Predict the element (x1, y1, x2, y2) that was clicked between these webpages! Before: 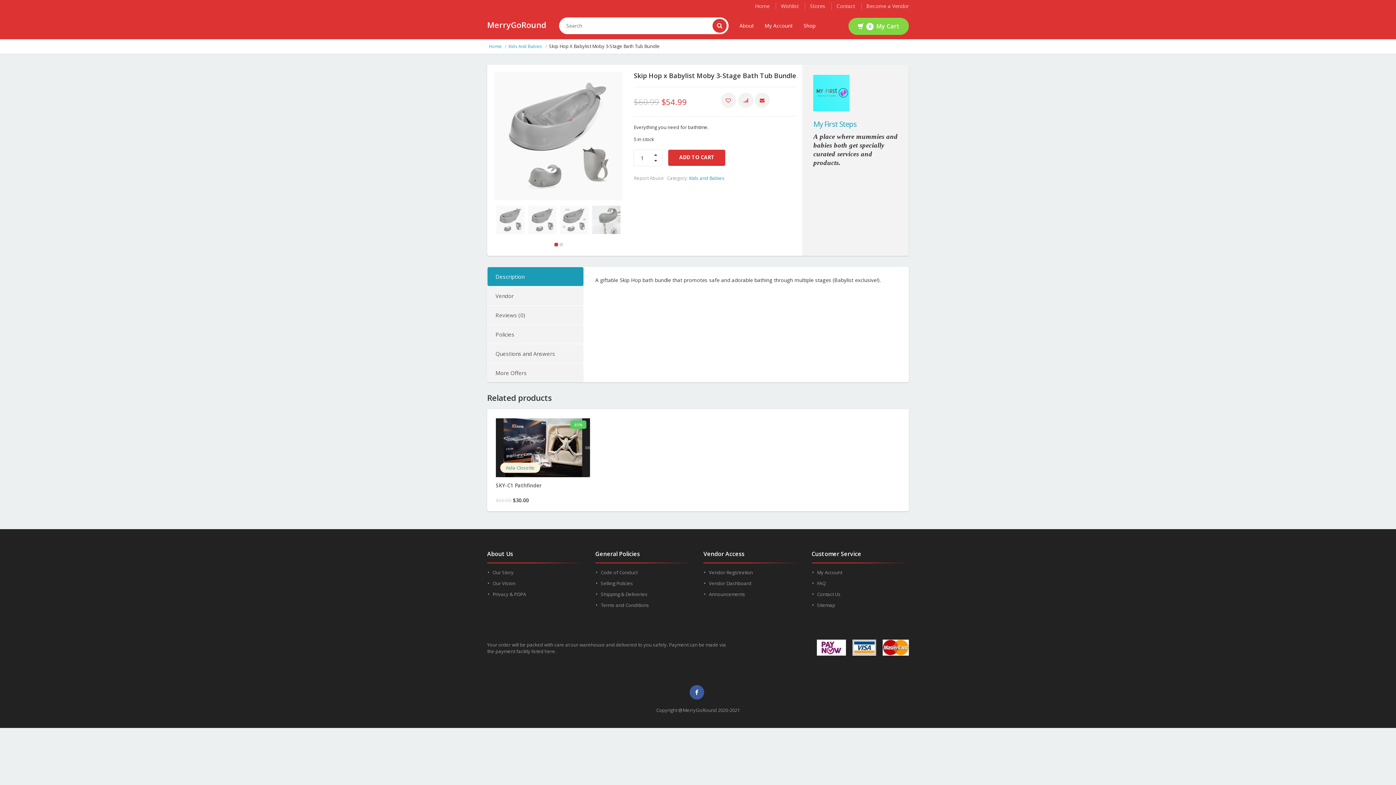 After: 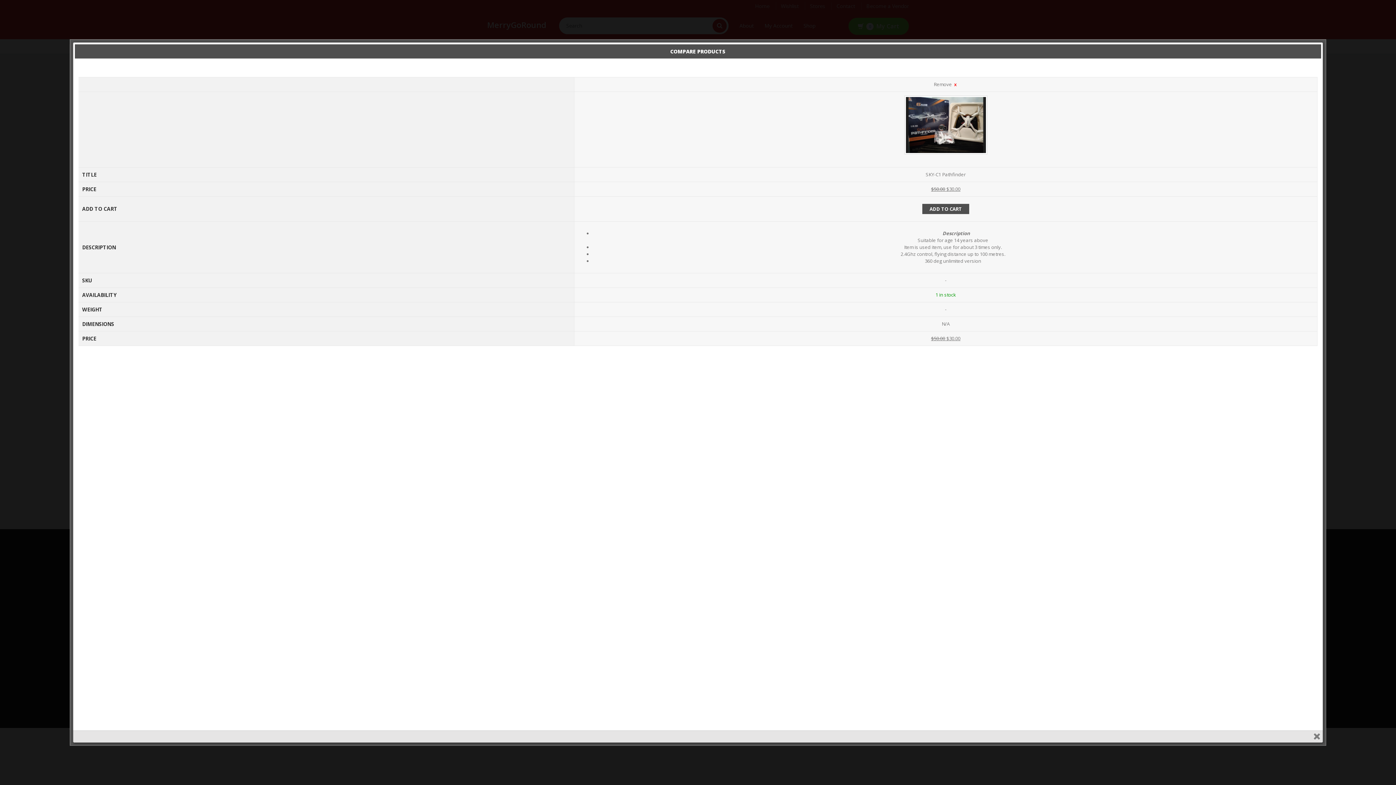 Action: bbox: (554, 427, 573, 432) label: Compare